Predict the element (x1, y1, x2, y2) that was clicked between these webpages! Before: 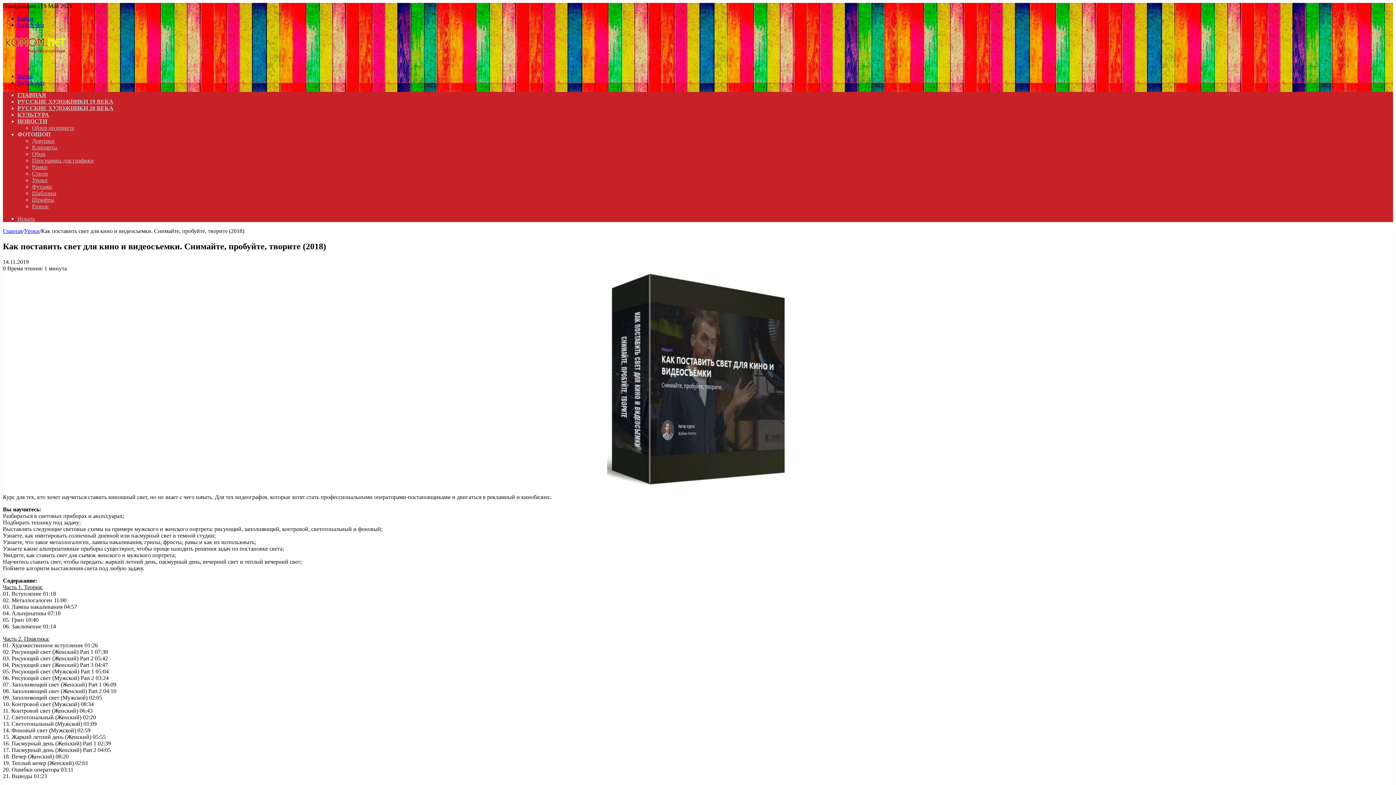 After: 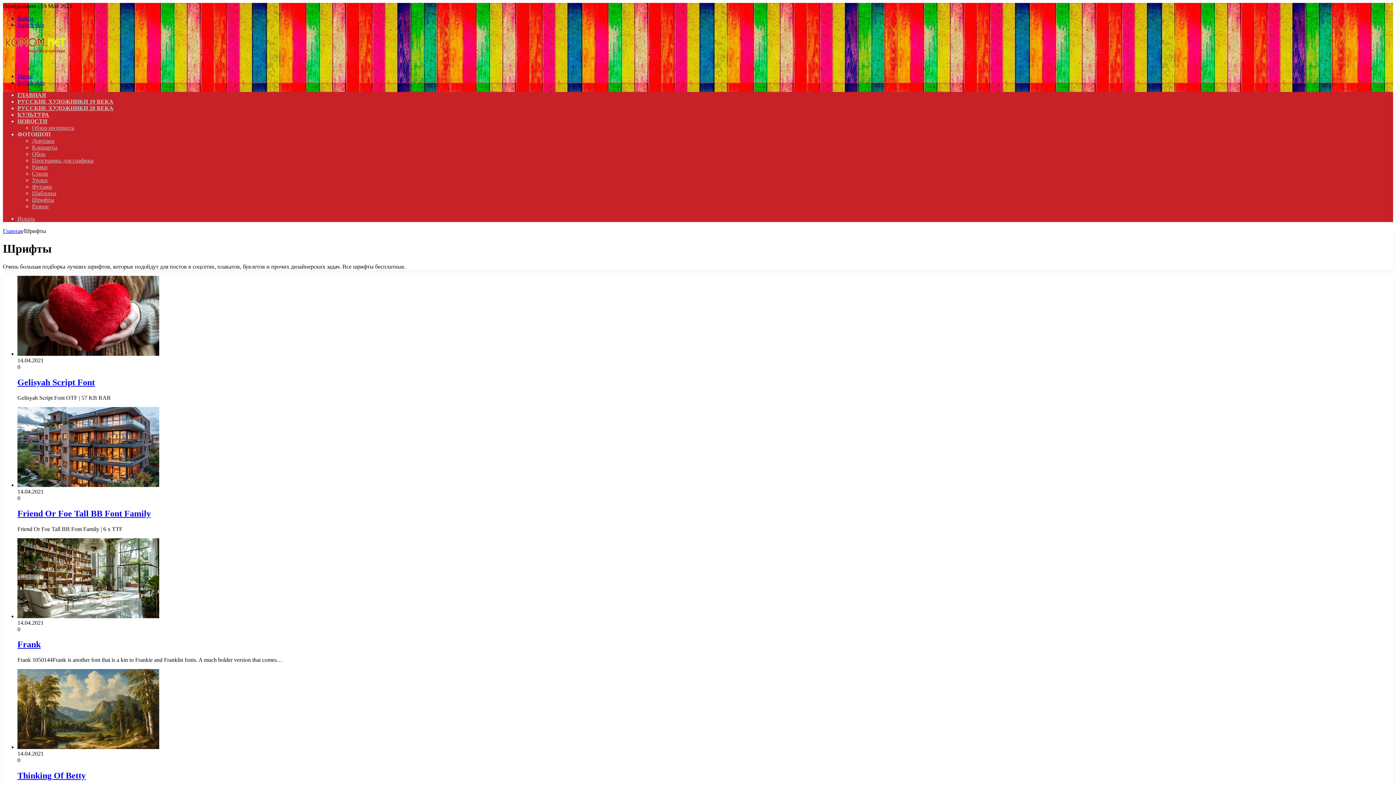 Action: bbox: (32, 196, 54, 202) label: Шрифты